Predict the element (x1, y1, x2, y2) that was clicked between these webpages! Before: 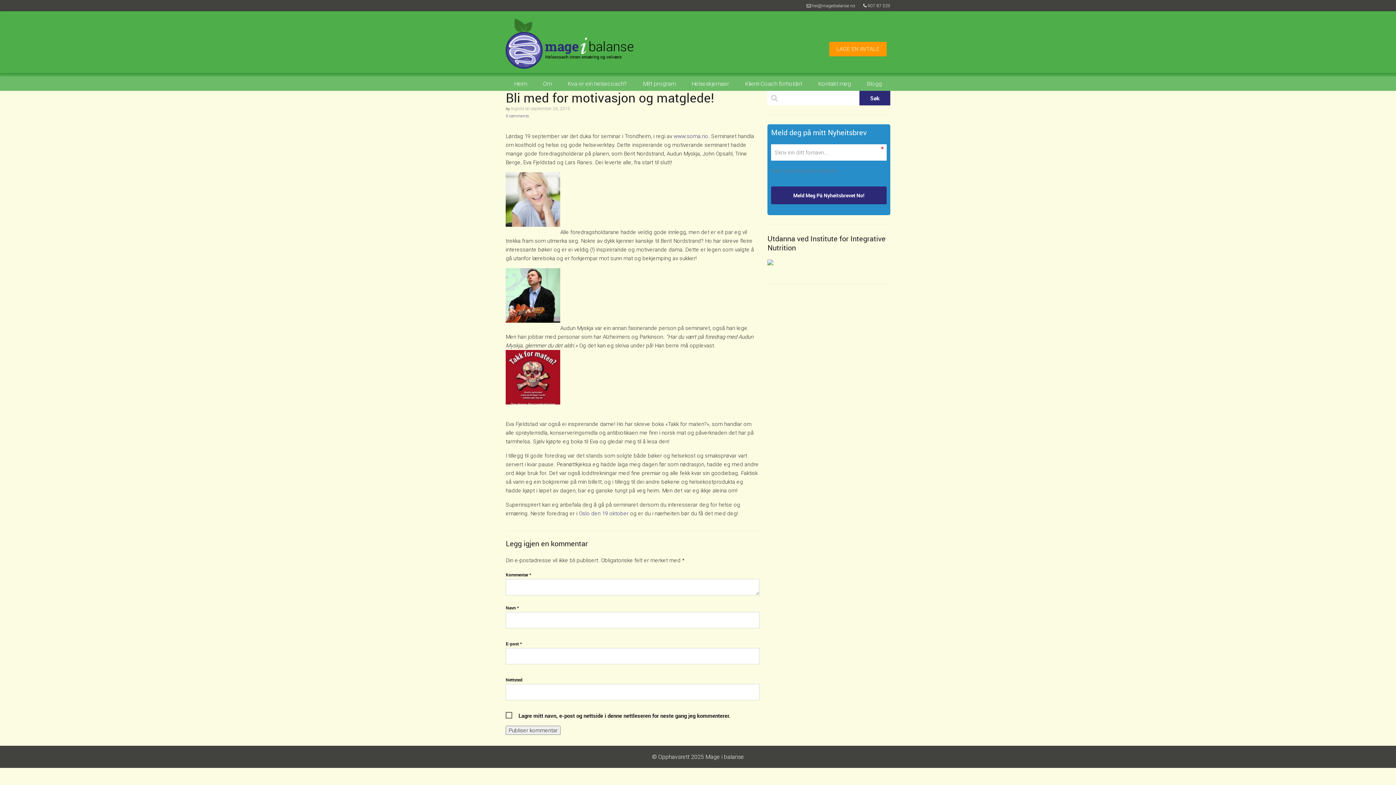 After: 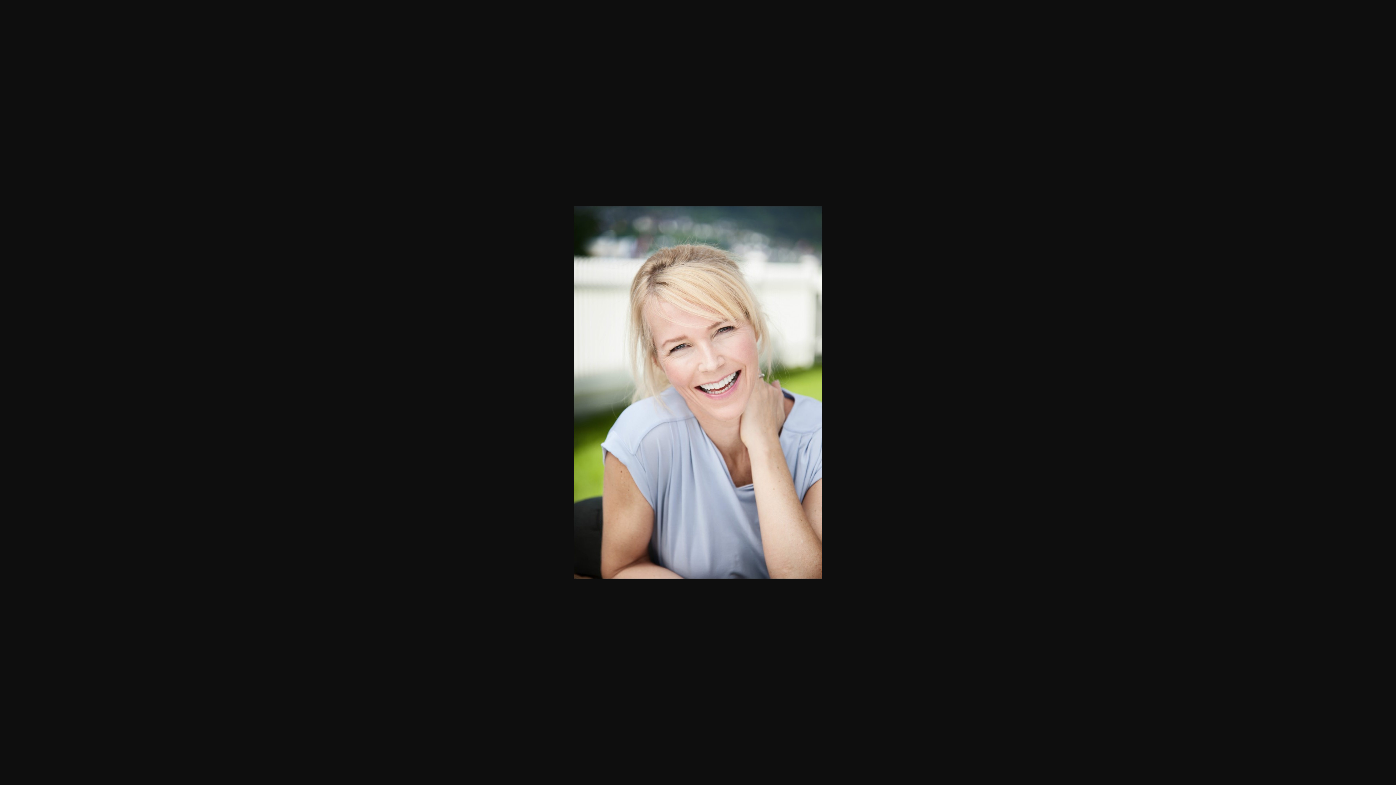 Action: bbox: (505, 228, 560, 235)